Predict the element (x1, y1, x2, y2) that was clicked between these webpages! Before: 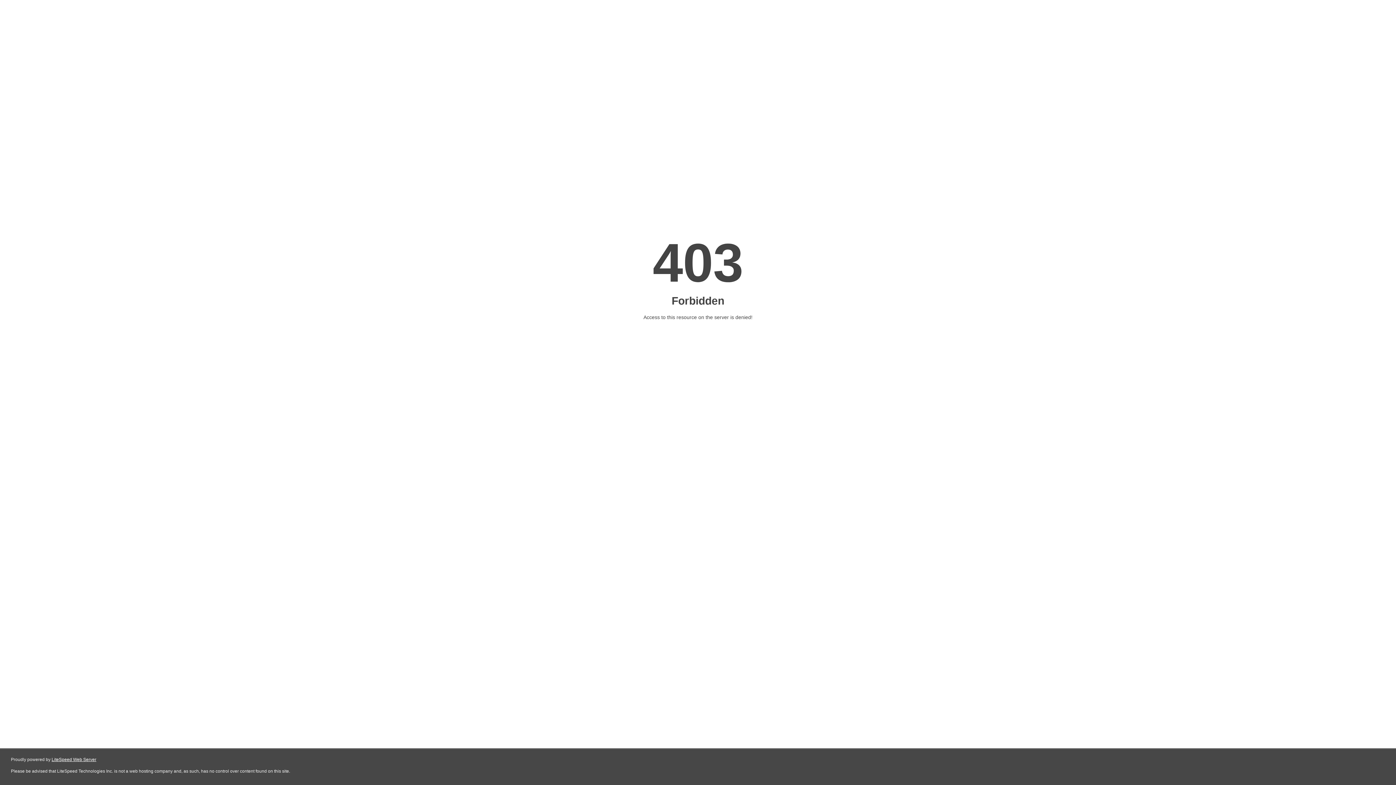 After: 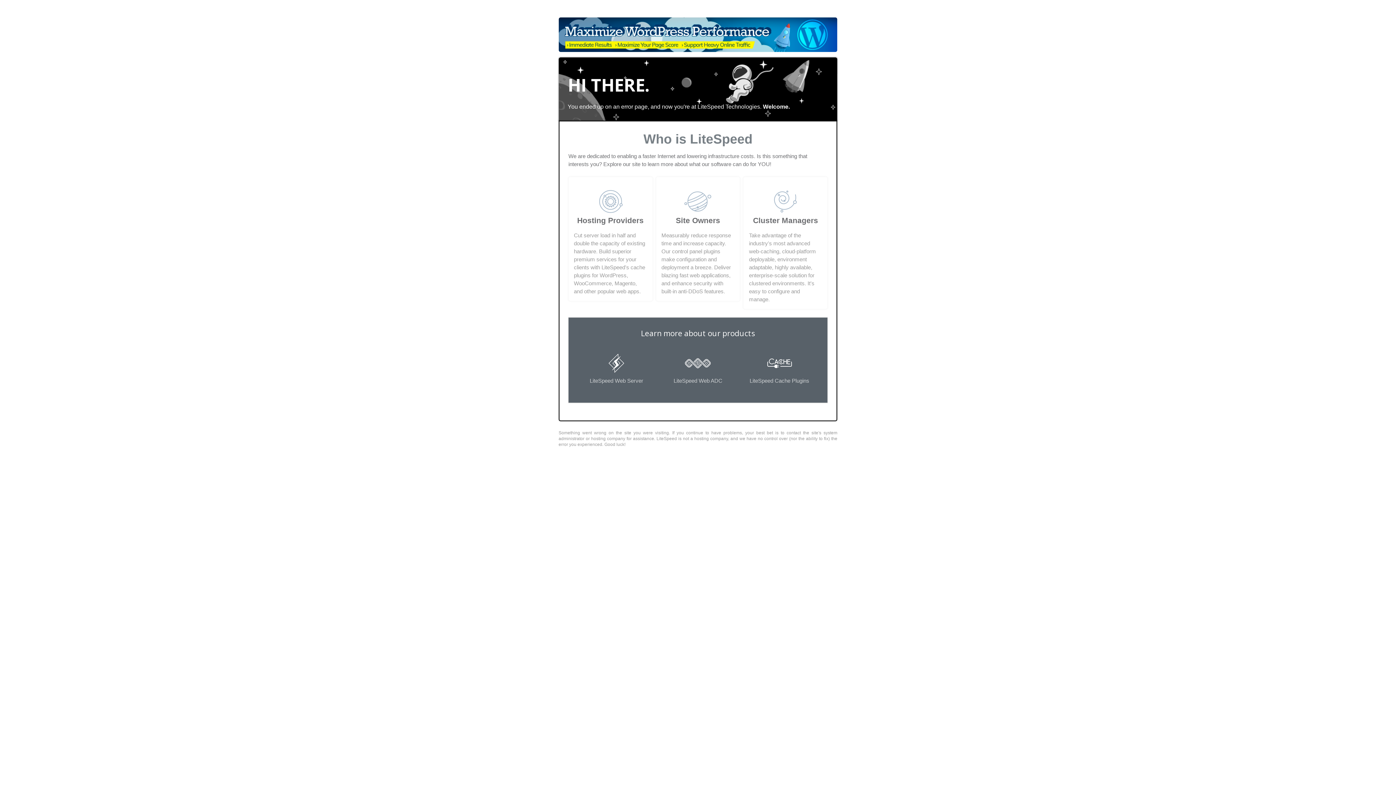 Action: bbox: (51, 757, 96, 762) label: LiteSpeed Web Server